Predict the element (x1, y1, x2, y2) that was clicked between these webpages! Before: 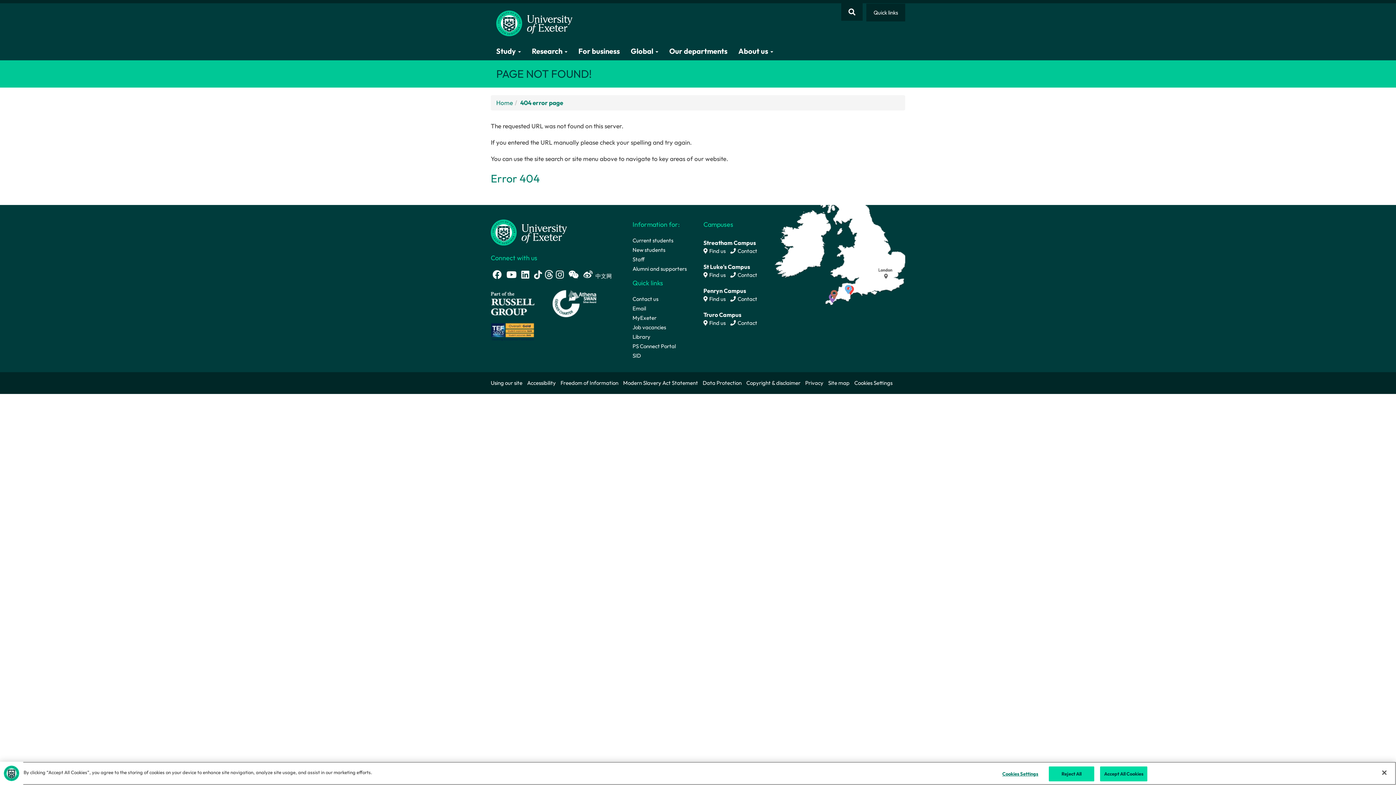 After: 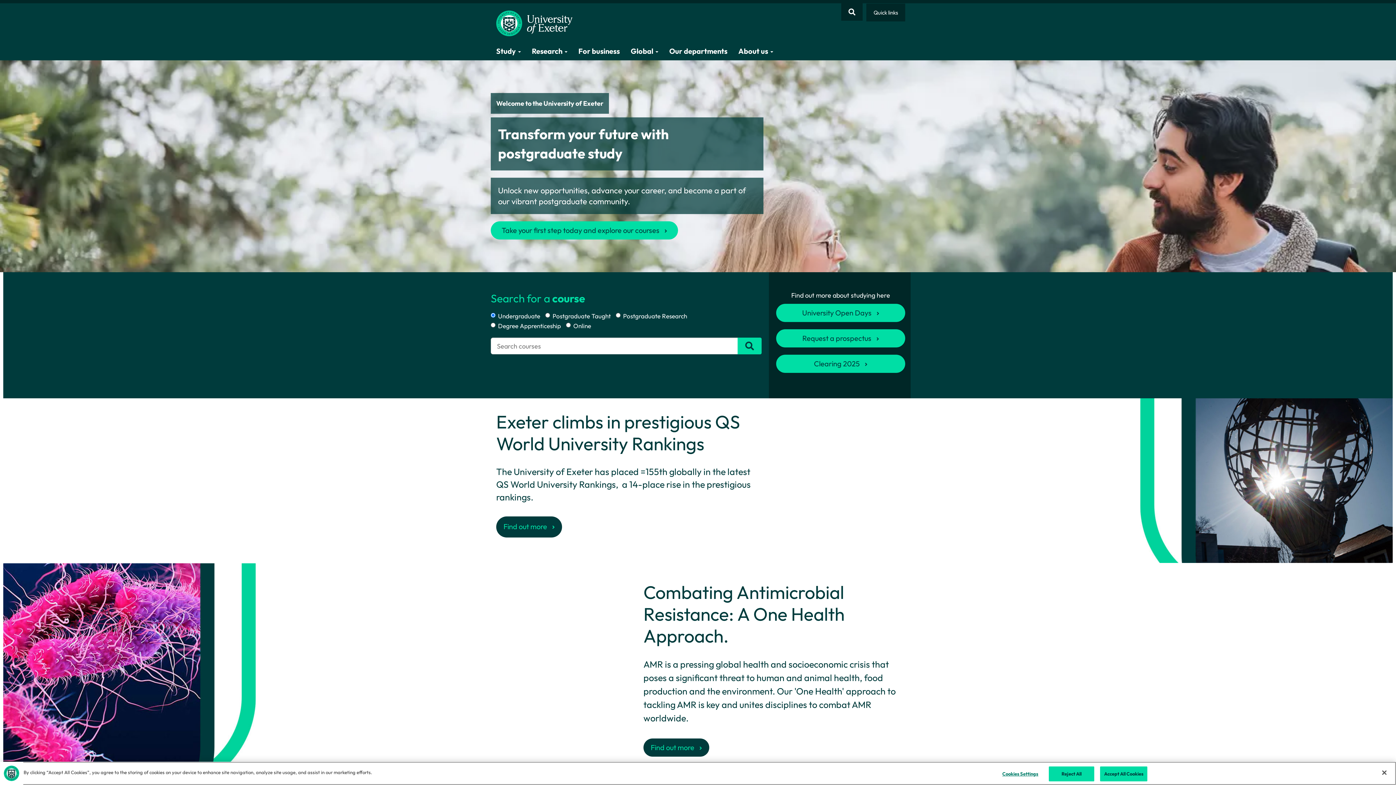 Action: bbox: (490, 228, 567, 235) label: University homepage